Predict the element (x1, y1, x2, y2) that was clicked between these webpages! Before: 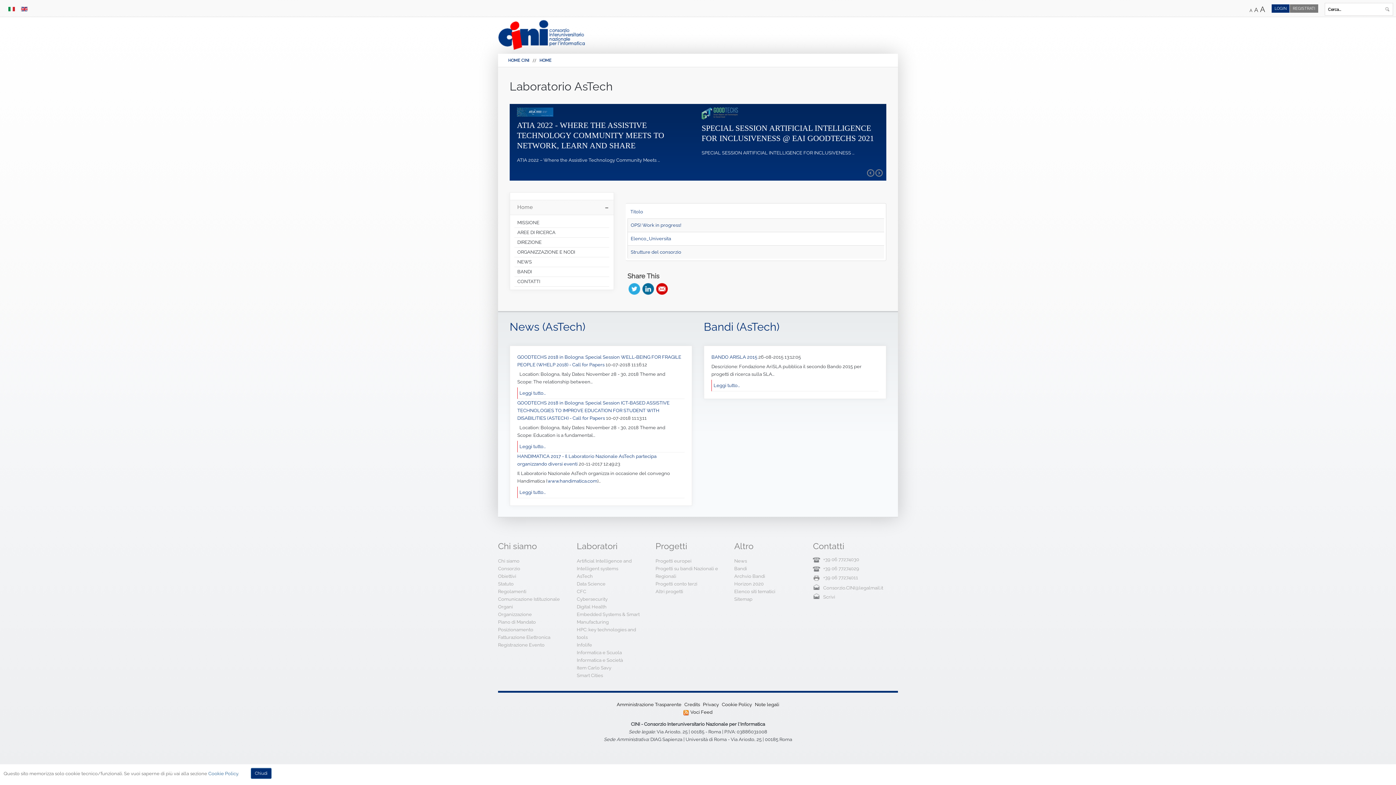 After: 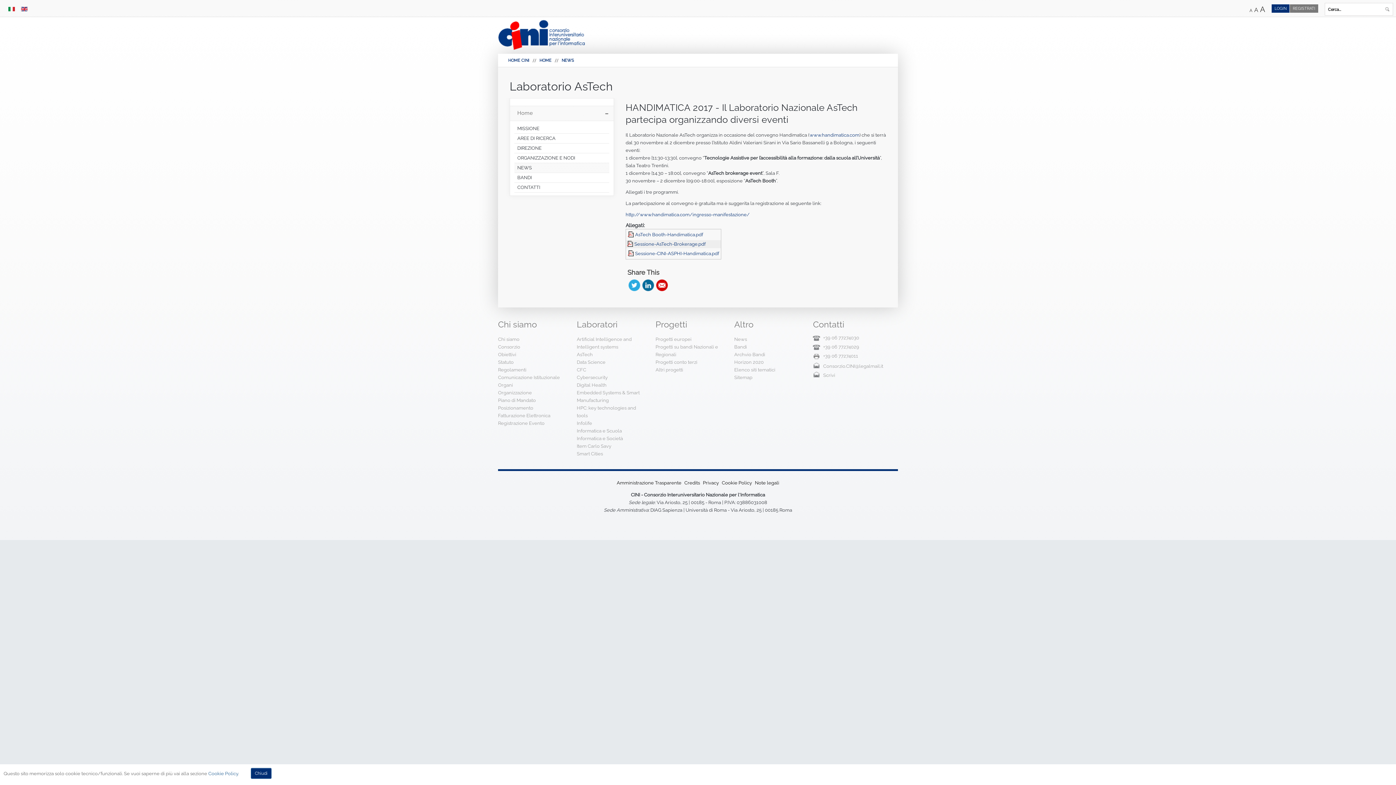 Action: label: Leggi tutto... bbox: (519, 489, 545, 494)